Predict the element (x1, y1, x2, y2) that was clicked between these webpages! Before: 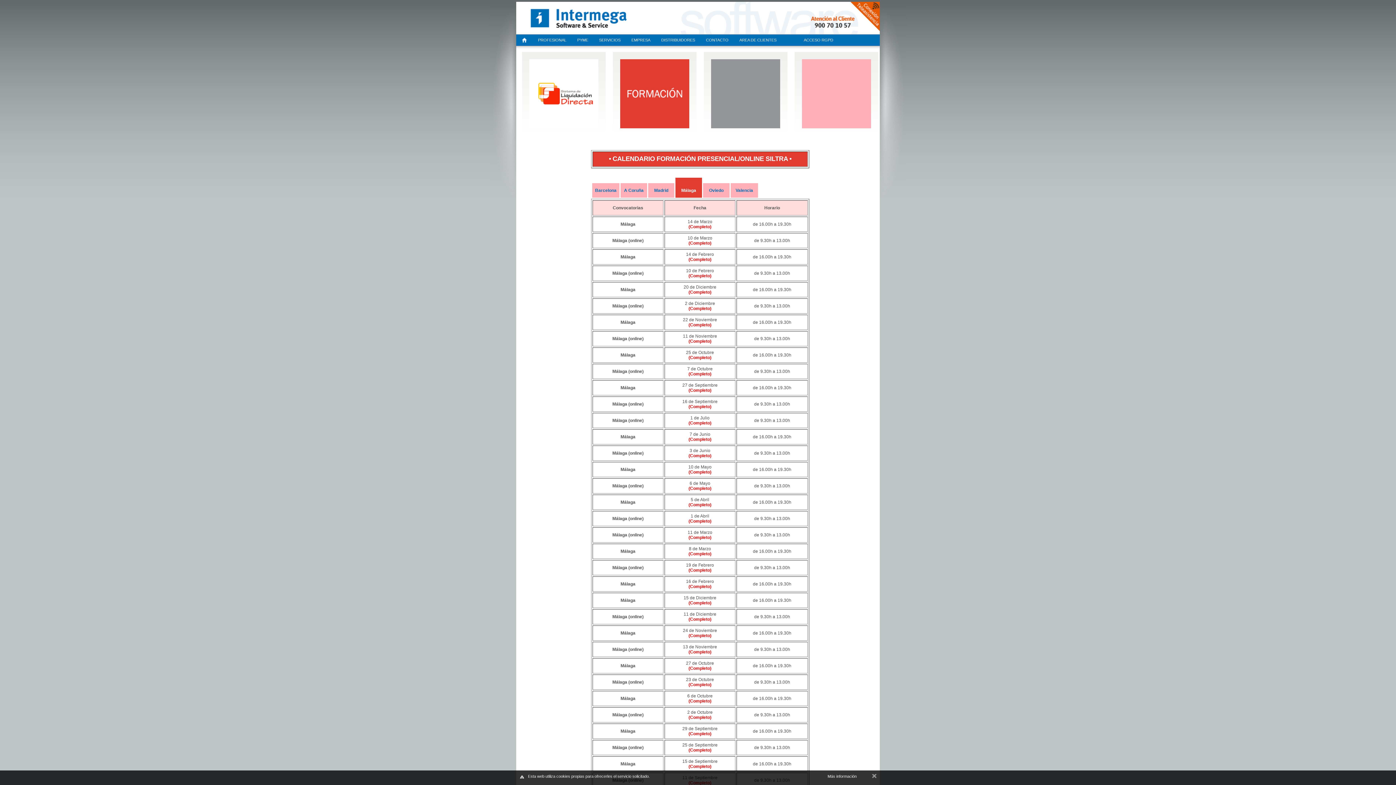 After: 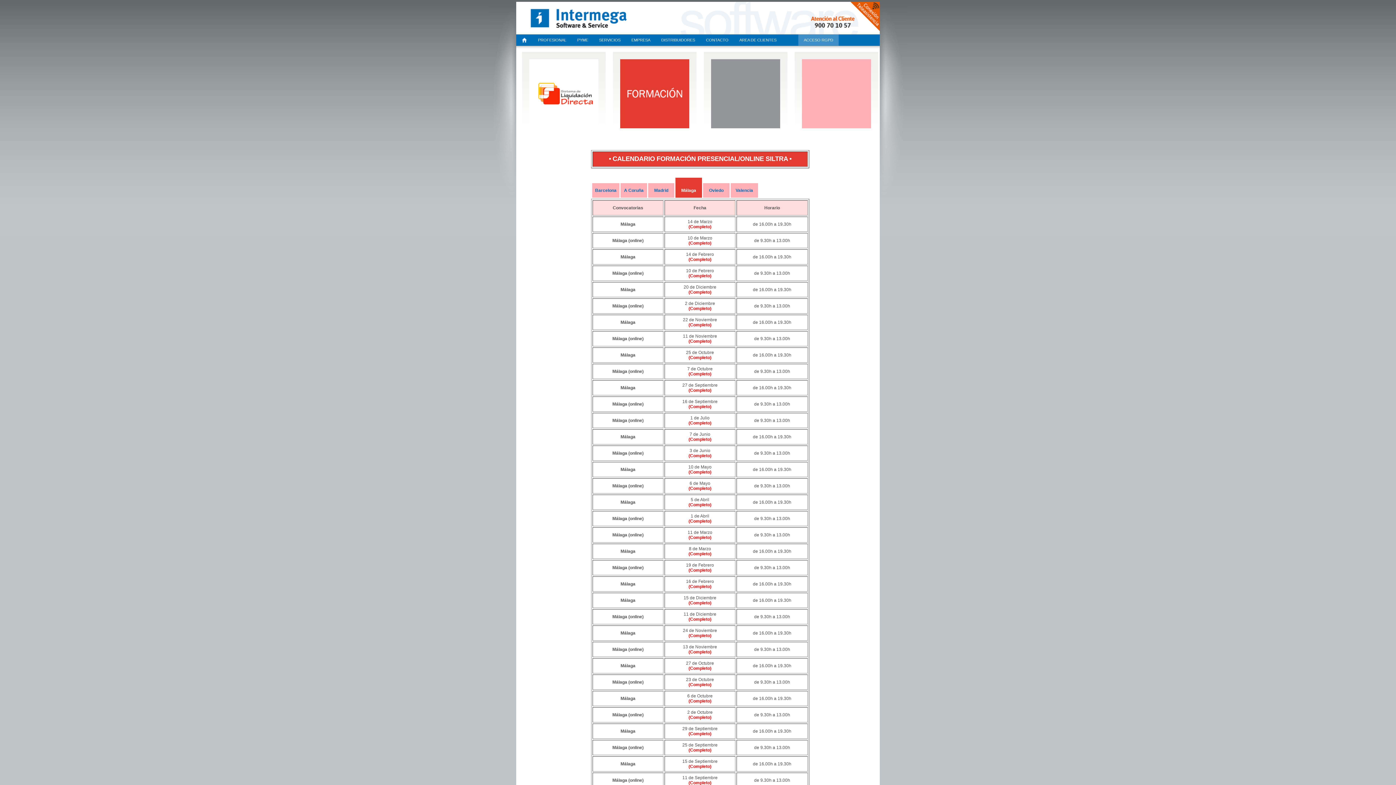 Action: label: ACCESO RGPD bbox: (798, 34, 838, 45)